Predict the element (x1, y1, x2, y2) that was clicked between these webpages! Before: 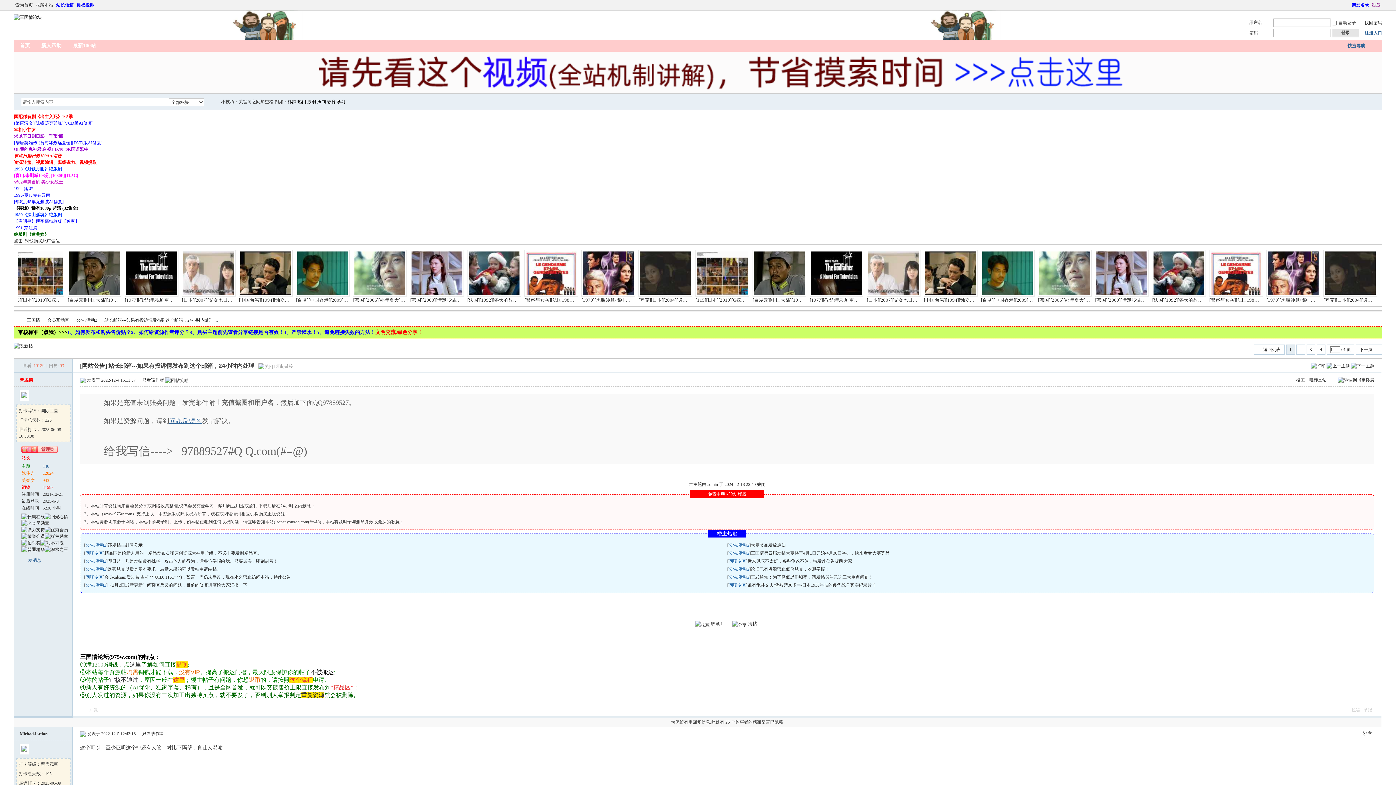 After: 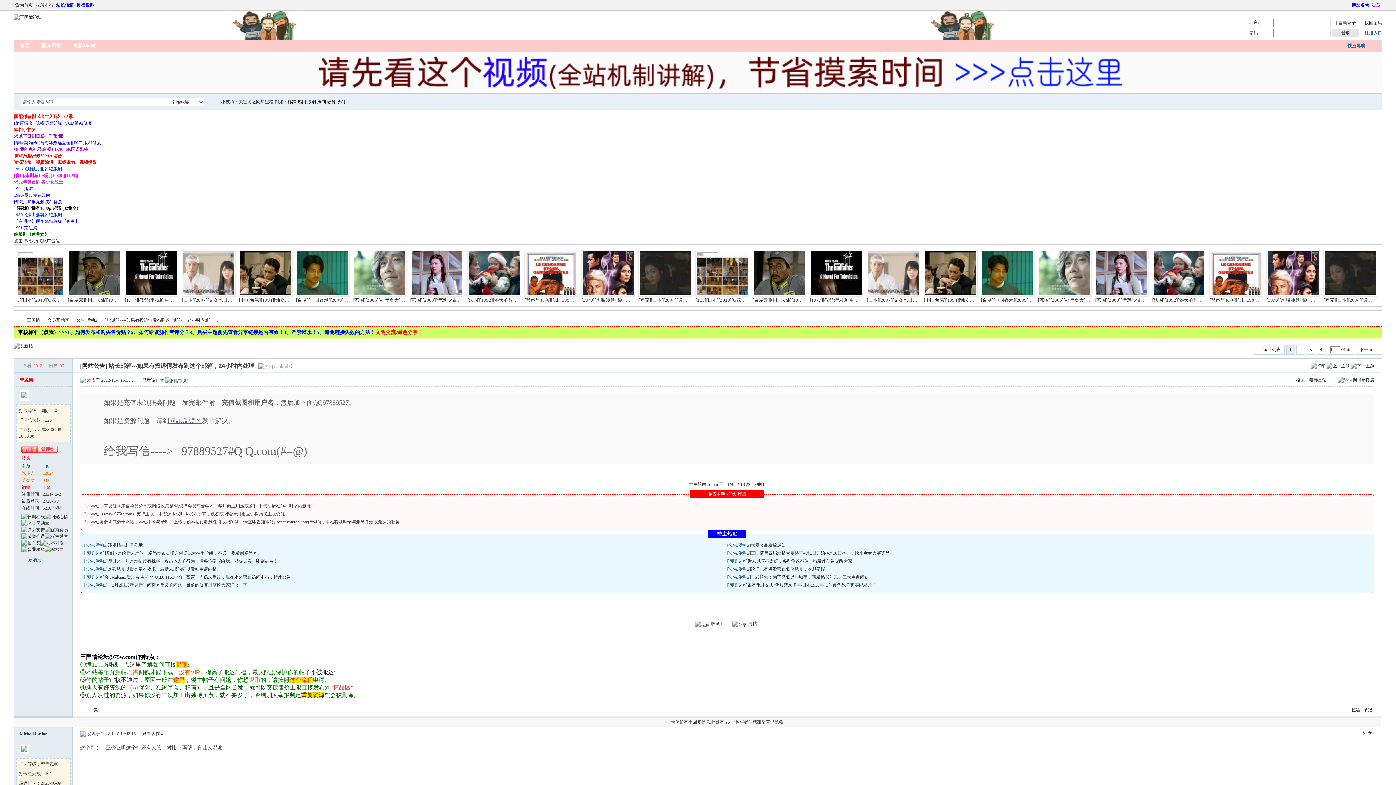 Action: bbox: (19, 377, 32, 382) label: 曹孟德